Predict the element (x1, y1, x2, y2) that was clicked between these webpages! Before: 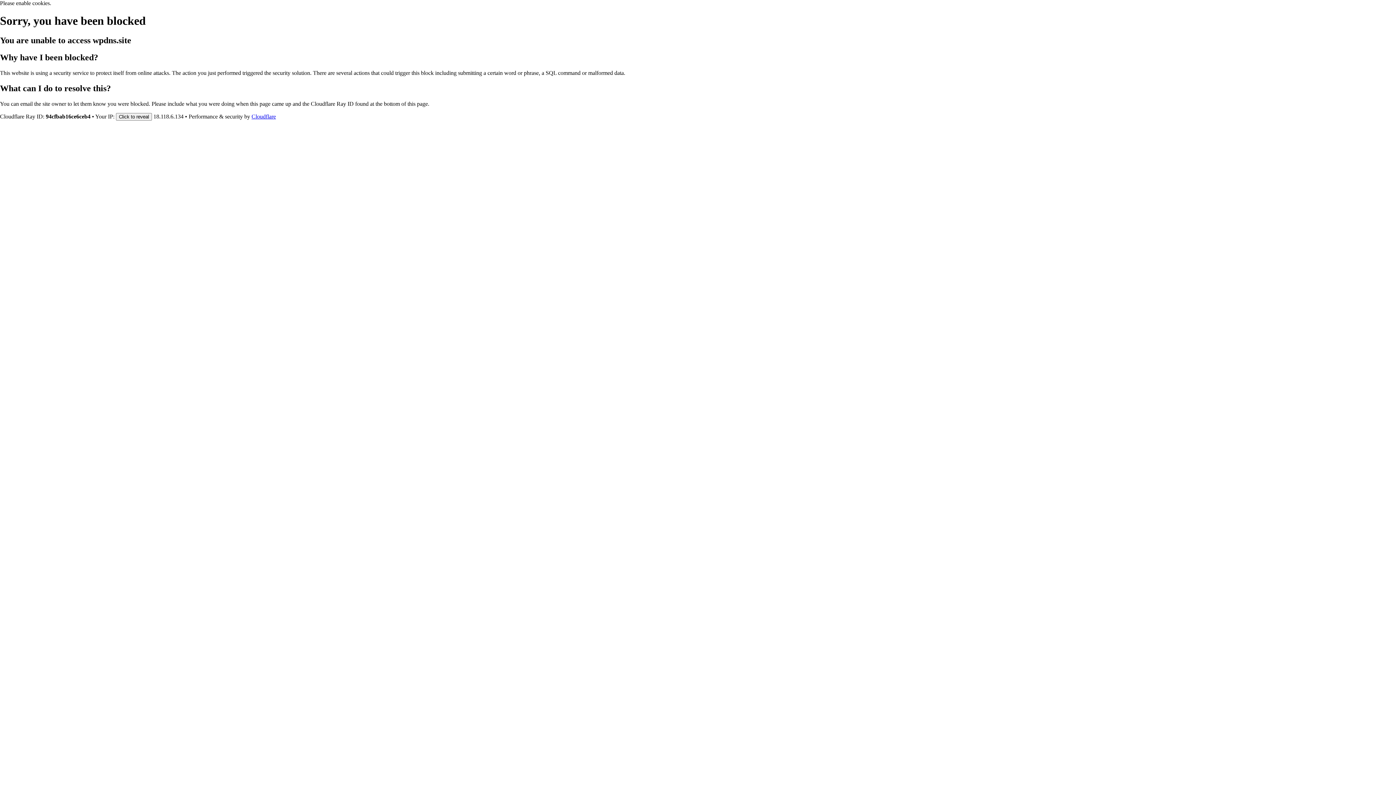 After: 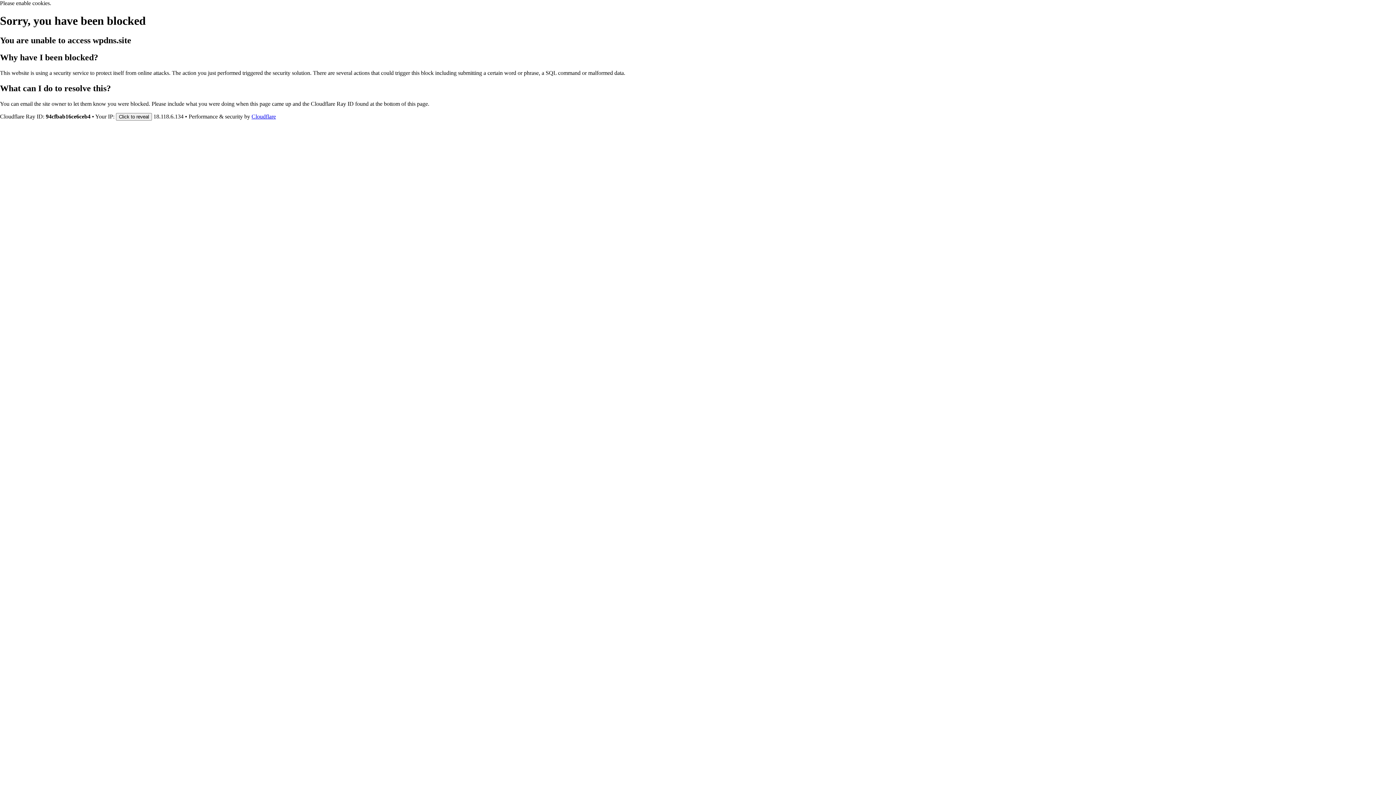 Action: label: Cloudflare bbox: (251, 113, 276, 119)